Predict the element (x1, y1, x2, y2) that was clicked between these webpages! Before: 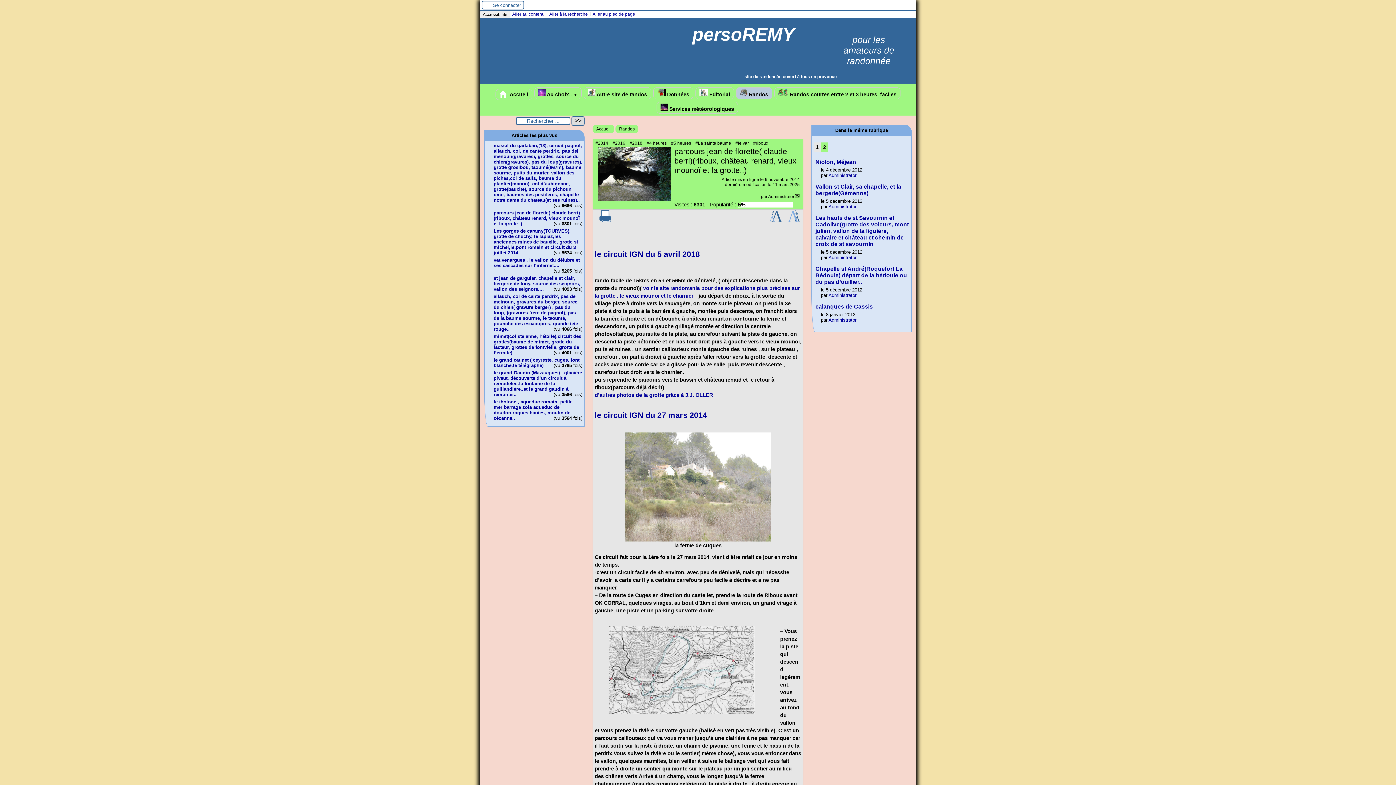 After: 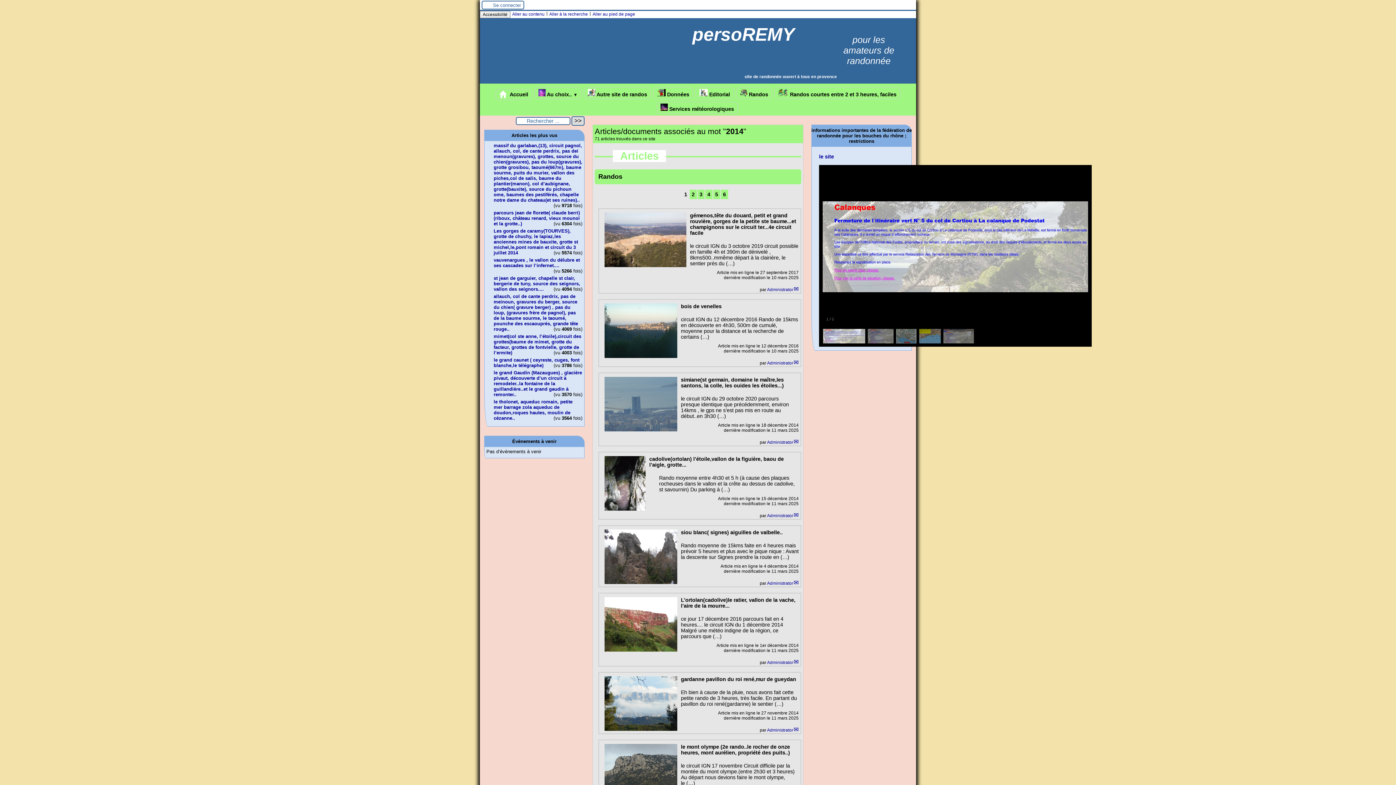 Action: bbox: (594, 140, 609, 146) label: #2014